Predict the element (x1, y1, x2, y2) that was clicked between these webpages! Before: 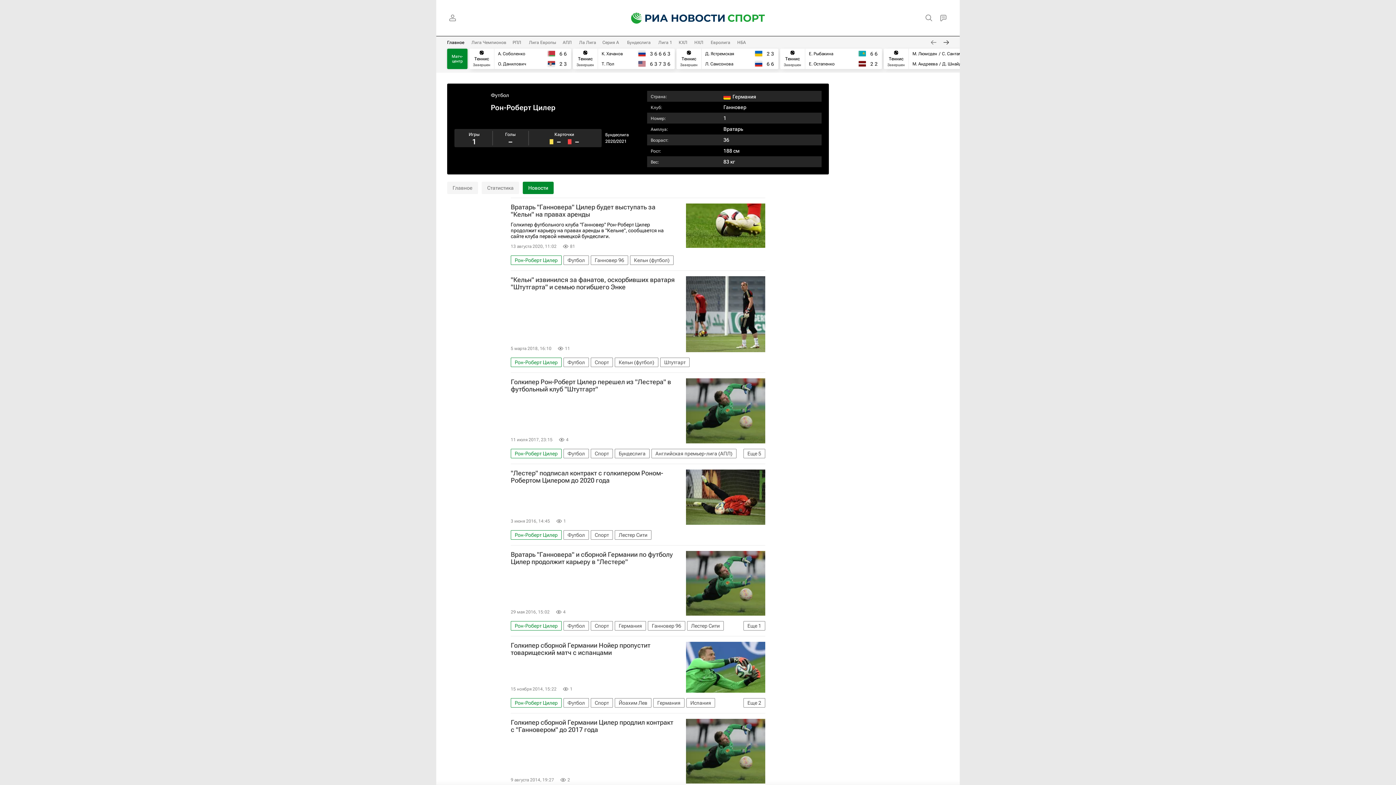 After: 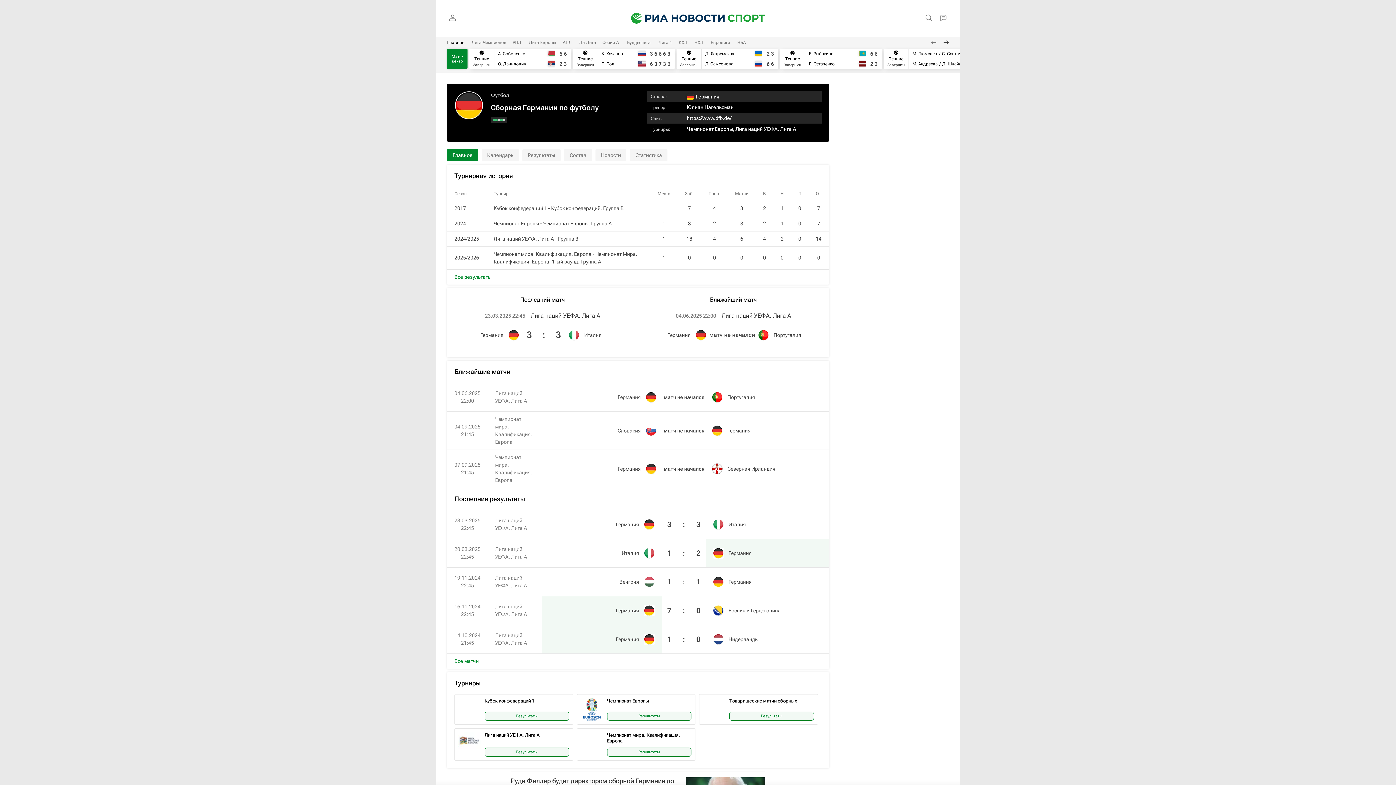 Action: bbox: (653, 698, 684, 708) label: Германия